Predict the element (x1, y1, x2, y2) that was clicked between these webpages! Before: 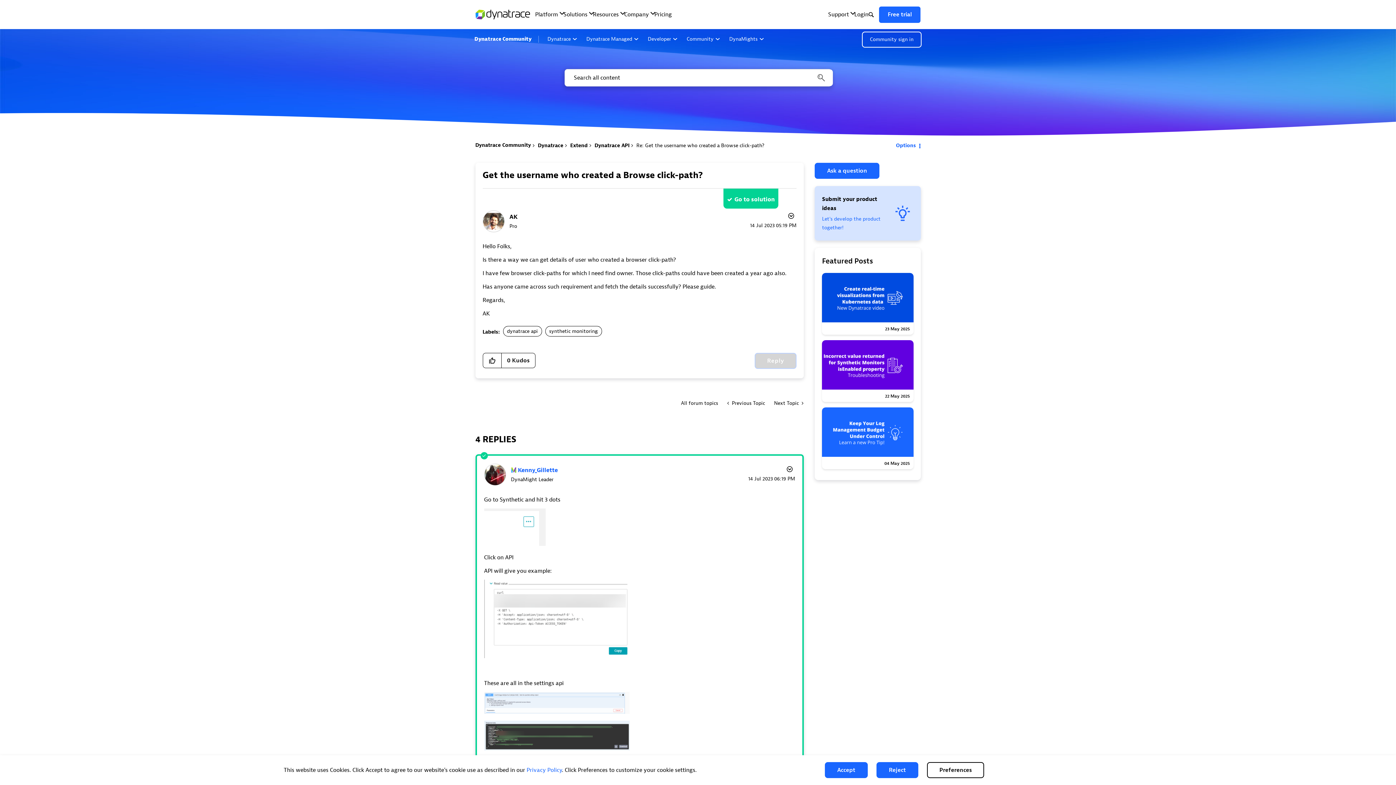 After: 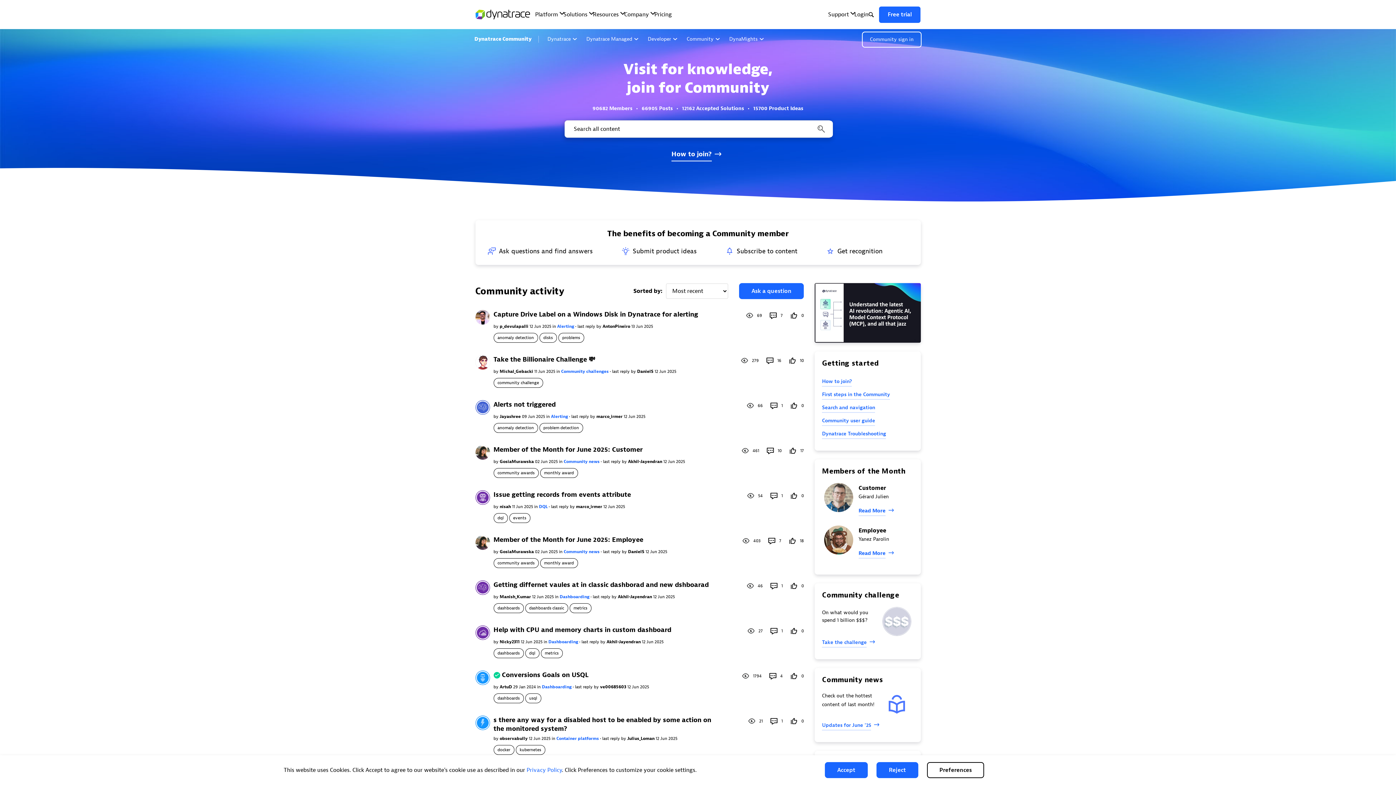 Action: label: Dynatrace Community bbox: (474, 34, 531, 43)